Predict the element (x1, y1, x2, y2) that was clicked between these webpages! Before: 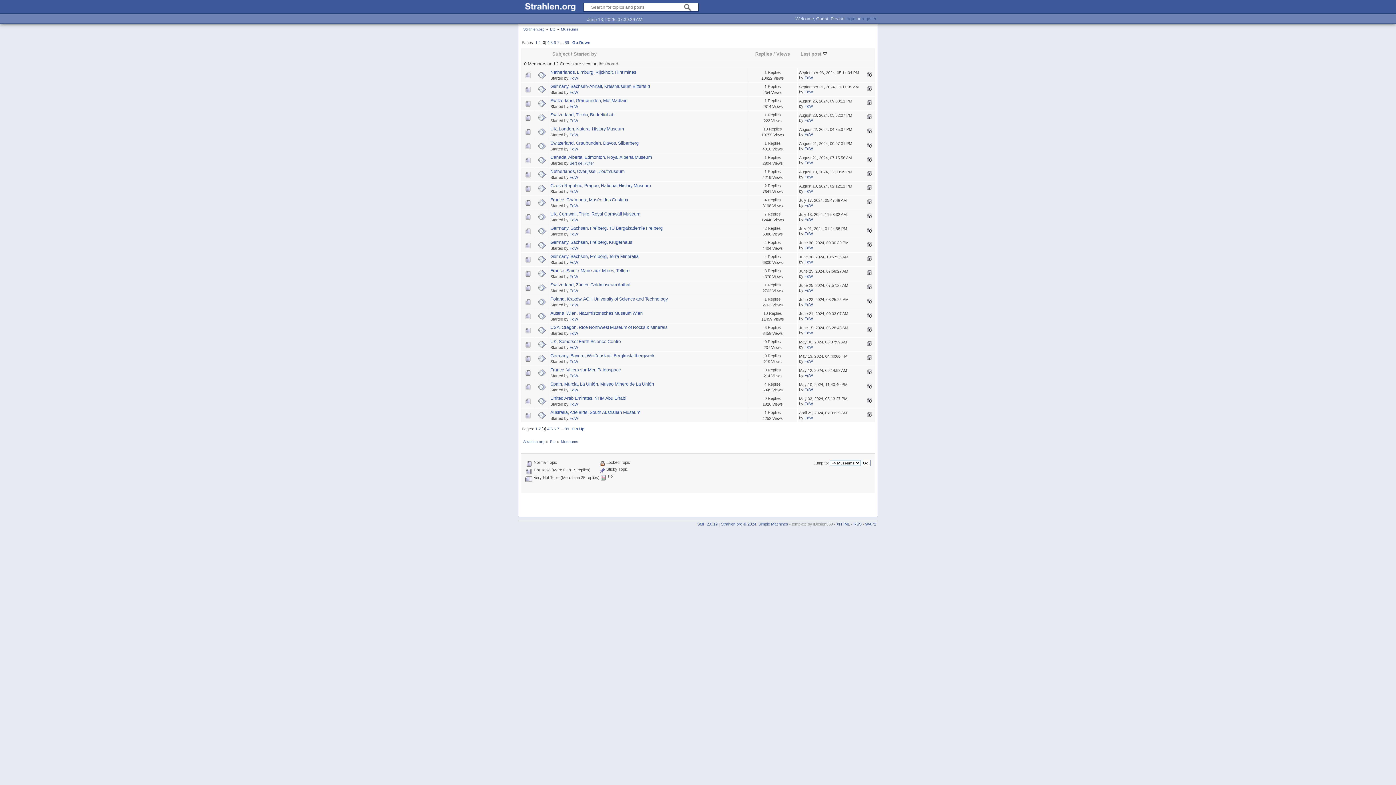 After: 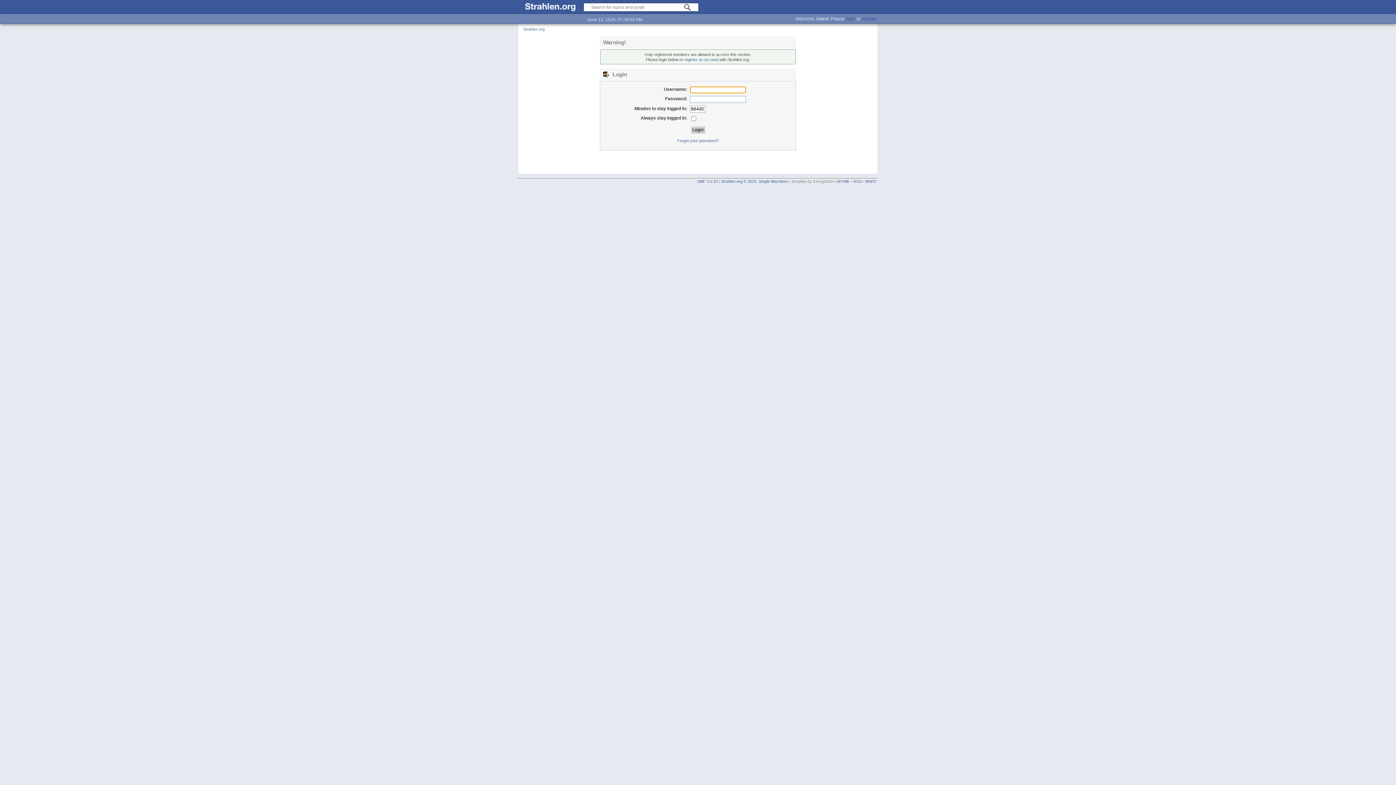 Action: bbox: (804, 274, 813, 278) label: FdW